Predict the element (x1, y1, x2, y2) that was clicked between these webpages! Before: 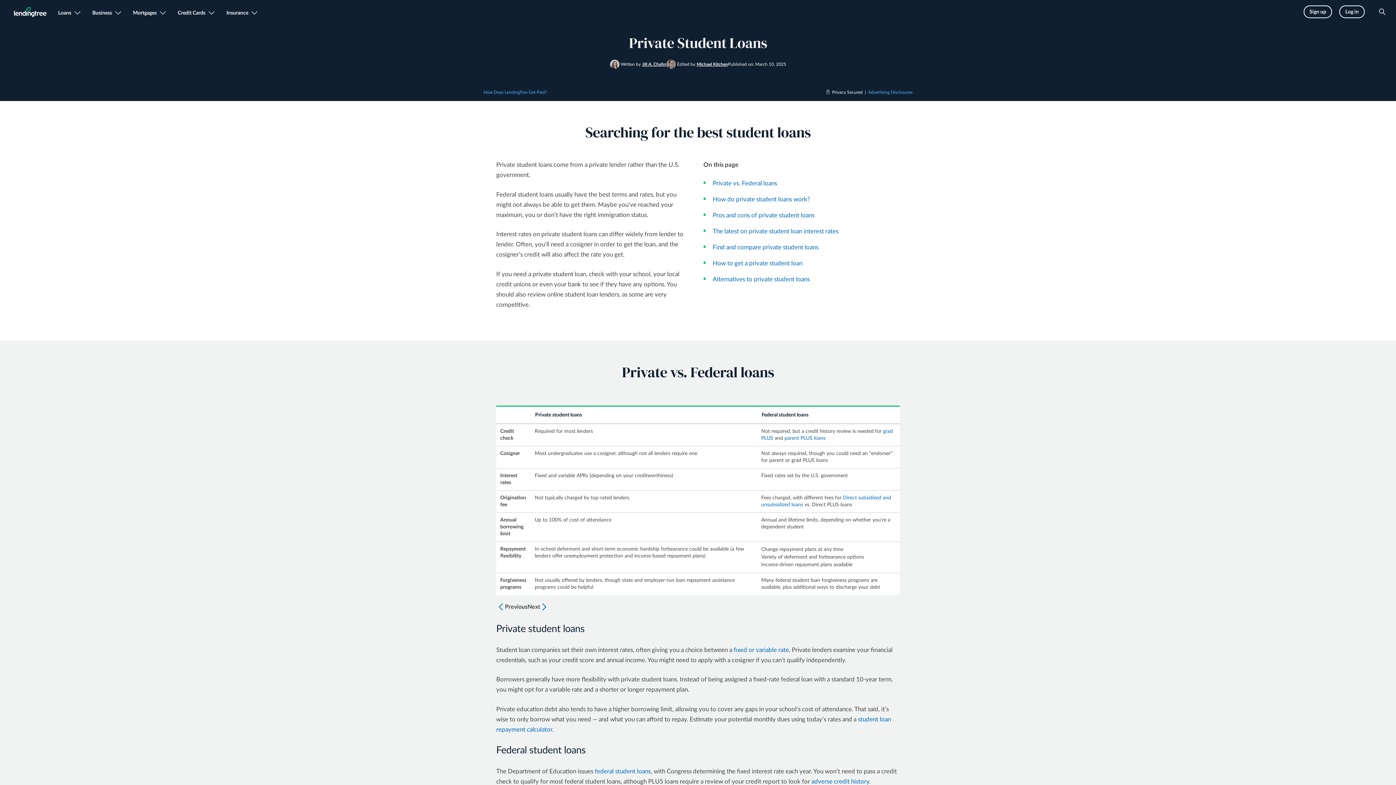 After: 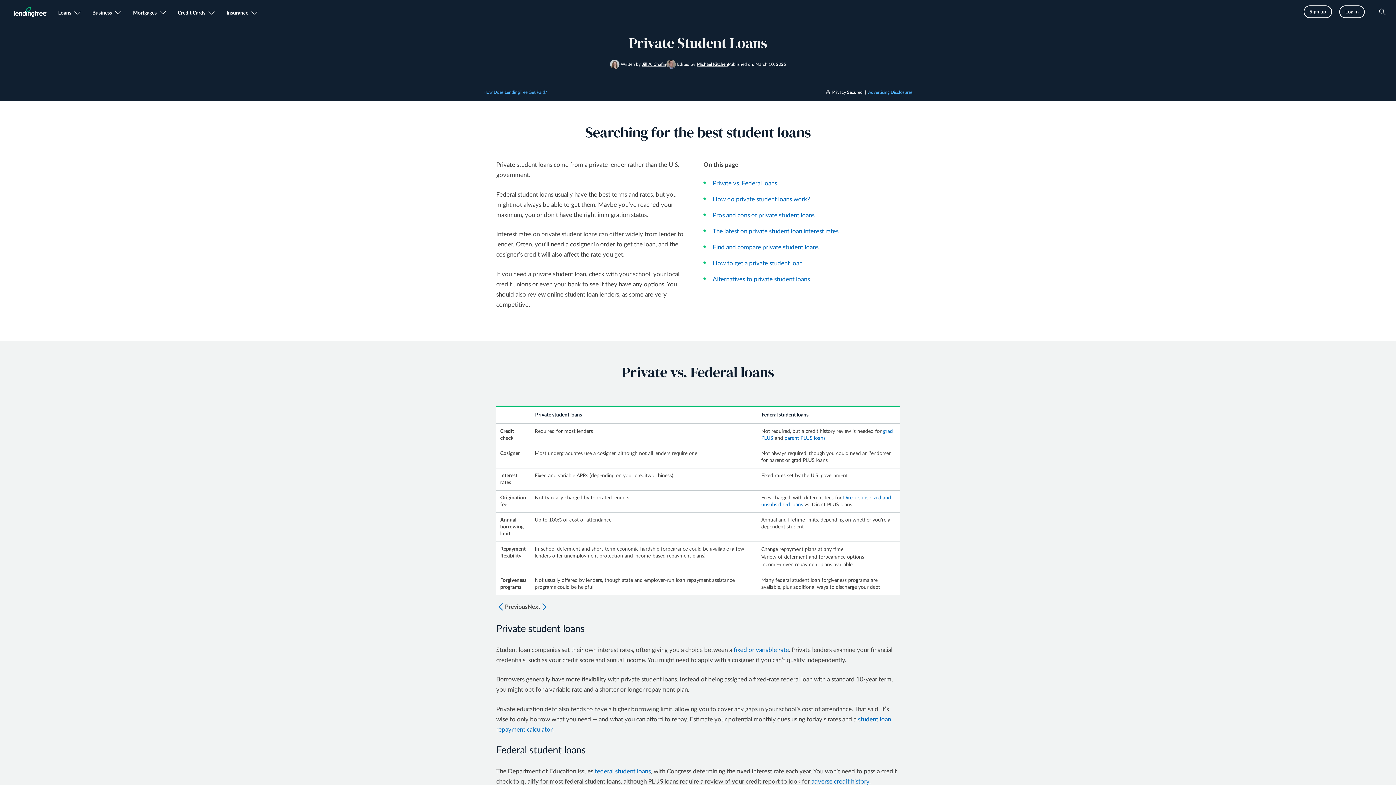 Action: label: Michael Kitchen bbox: (696, 60, 728, 68)